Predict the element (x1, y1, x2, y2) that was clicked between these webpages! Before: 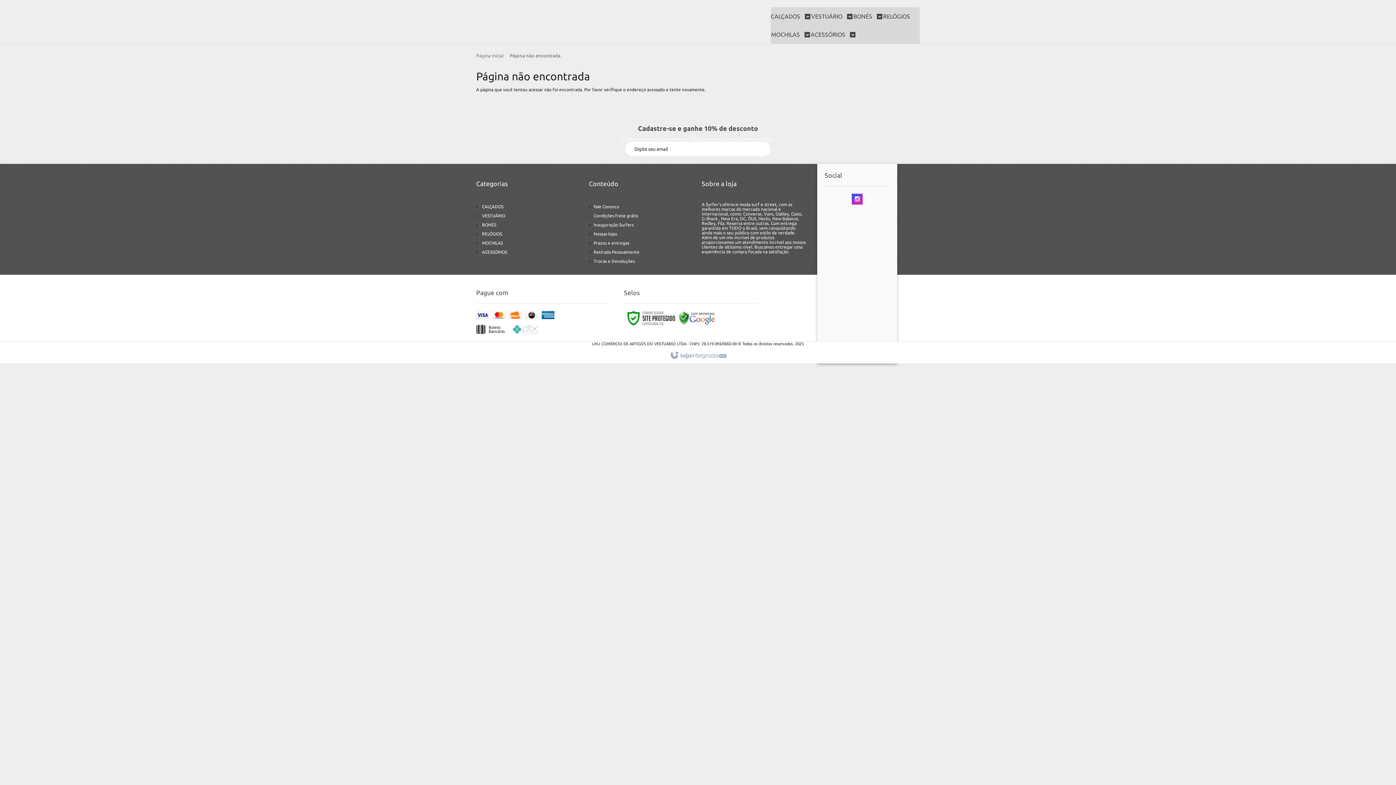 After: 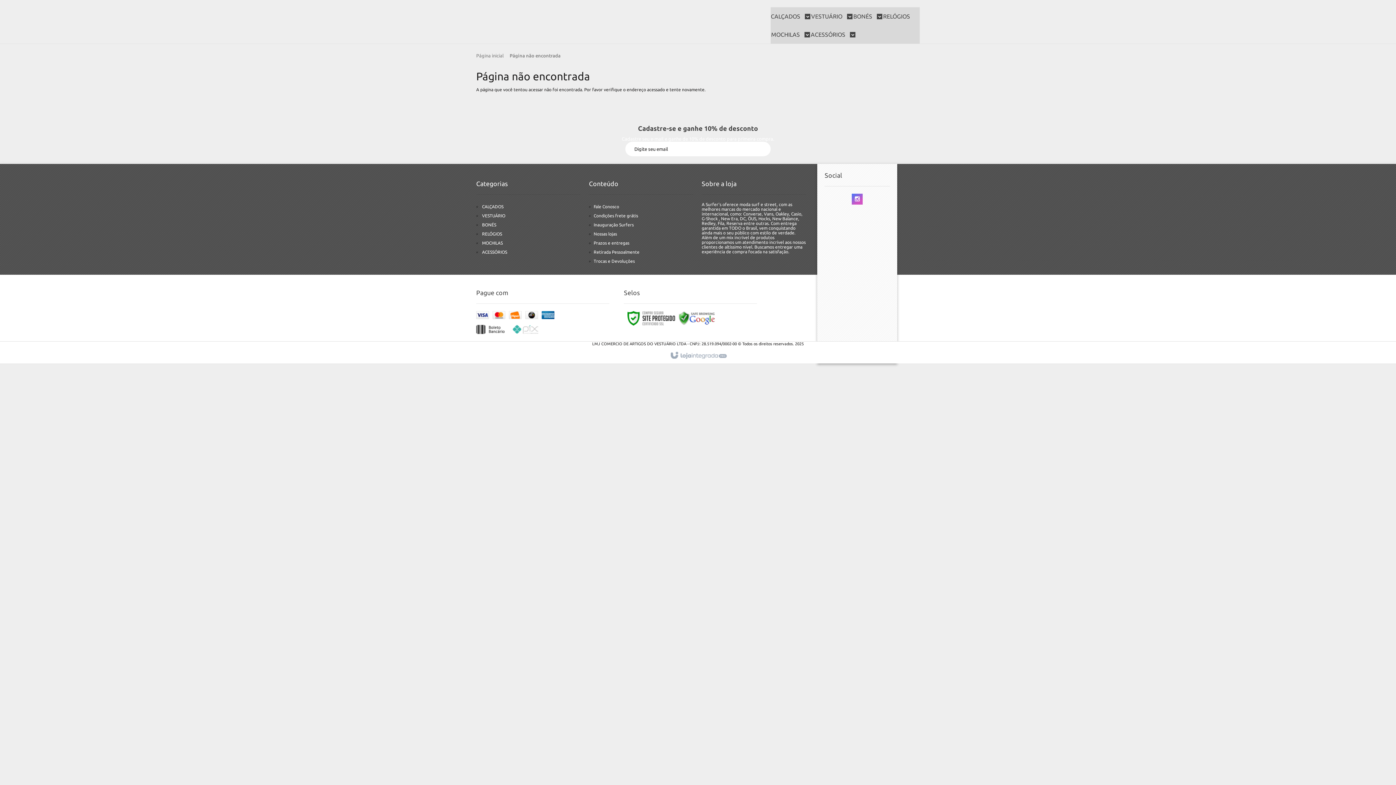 Action: label: Siga nos no Instagram bbox: (852, 197, 863, 201)